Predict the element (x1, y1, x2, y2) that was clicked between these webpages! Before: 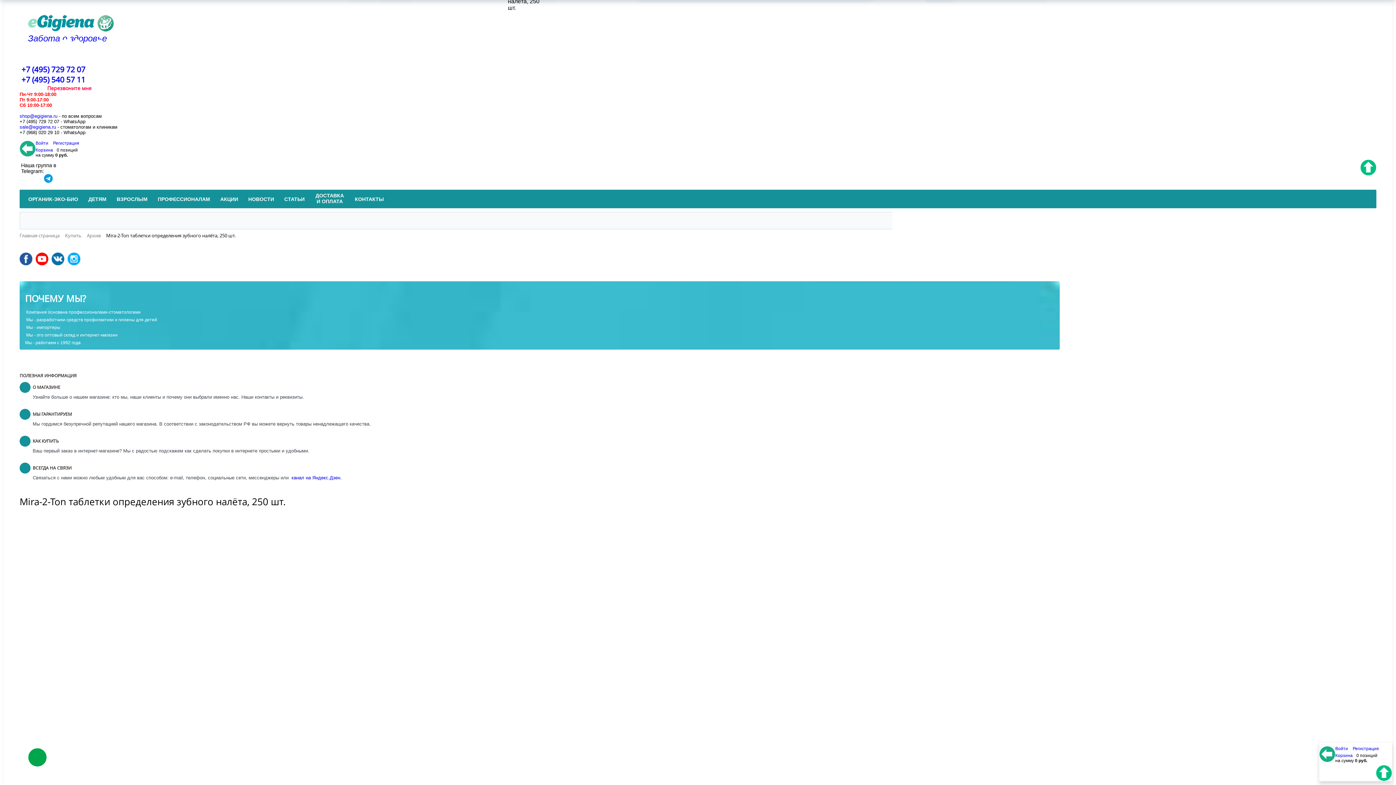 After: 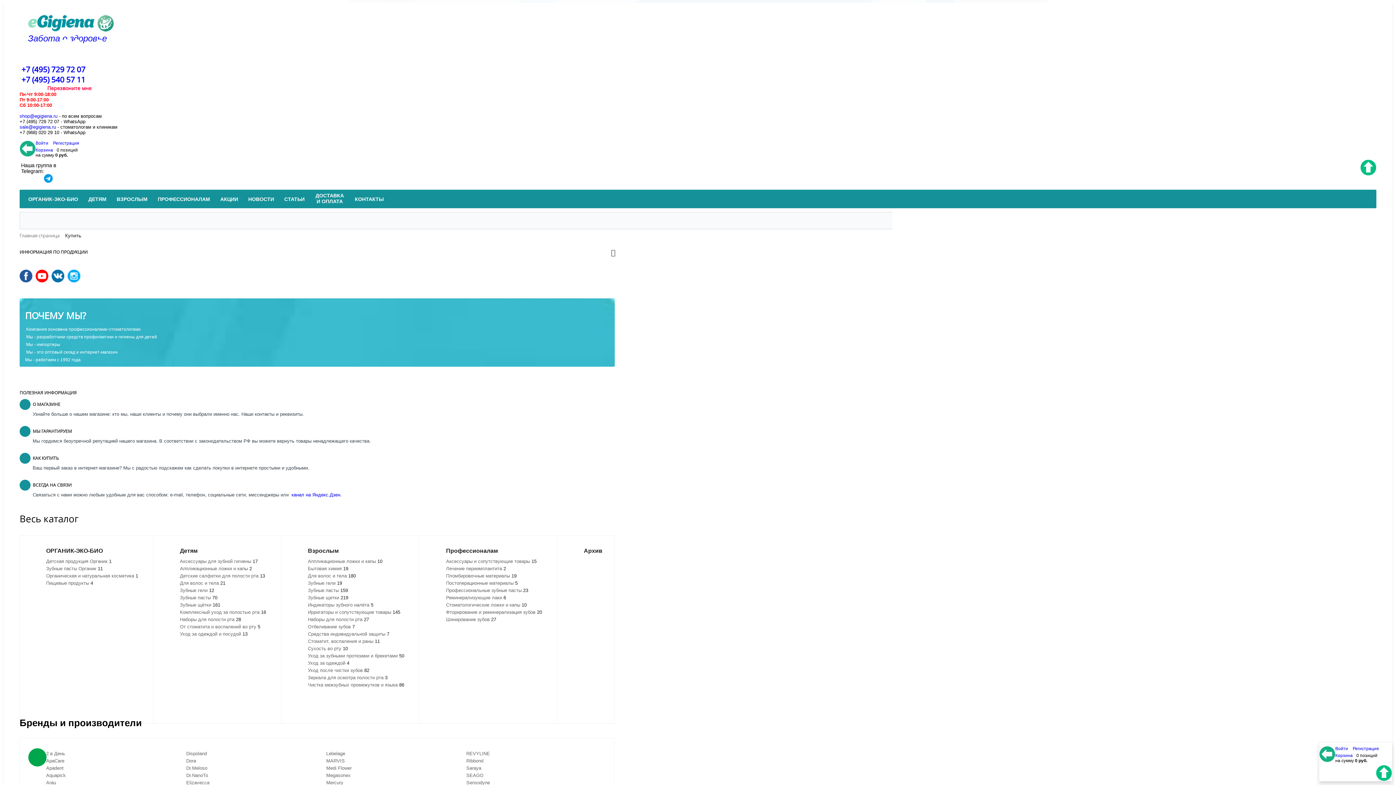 Action: bbox: (65, 232, 81, 238) label: Купить